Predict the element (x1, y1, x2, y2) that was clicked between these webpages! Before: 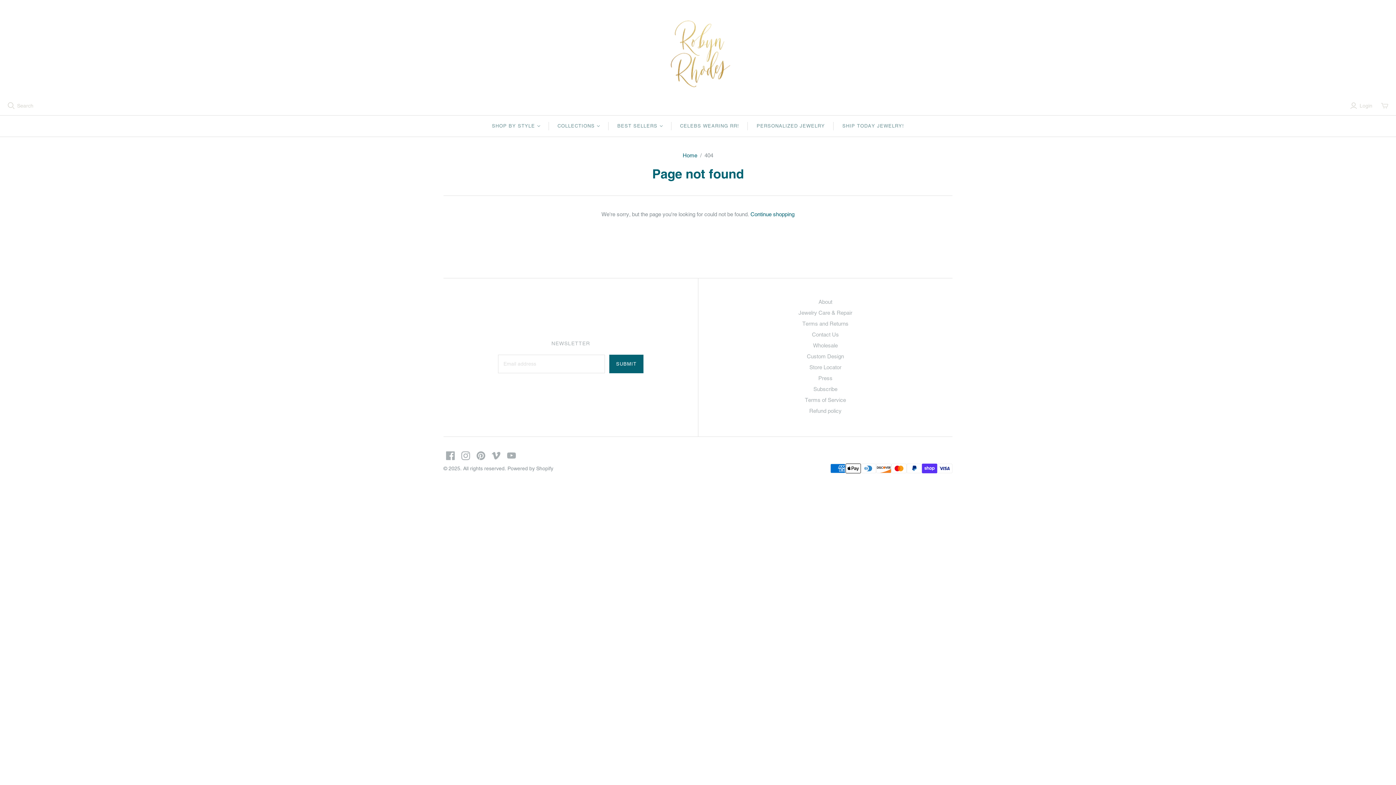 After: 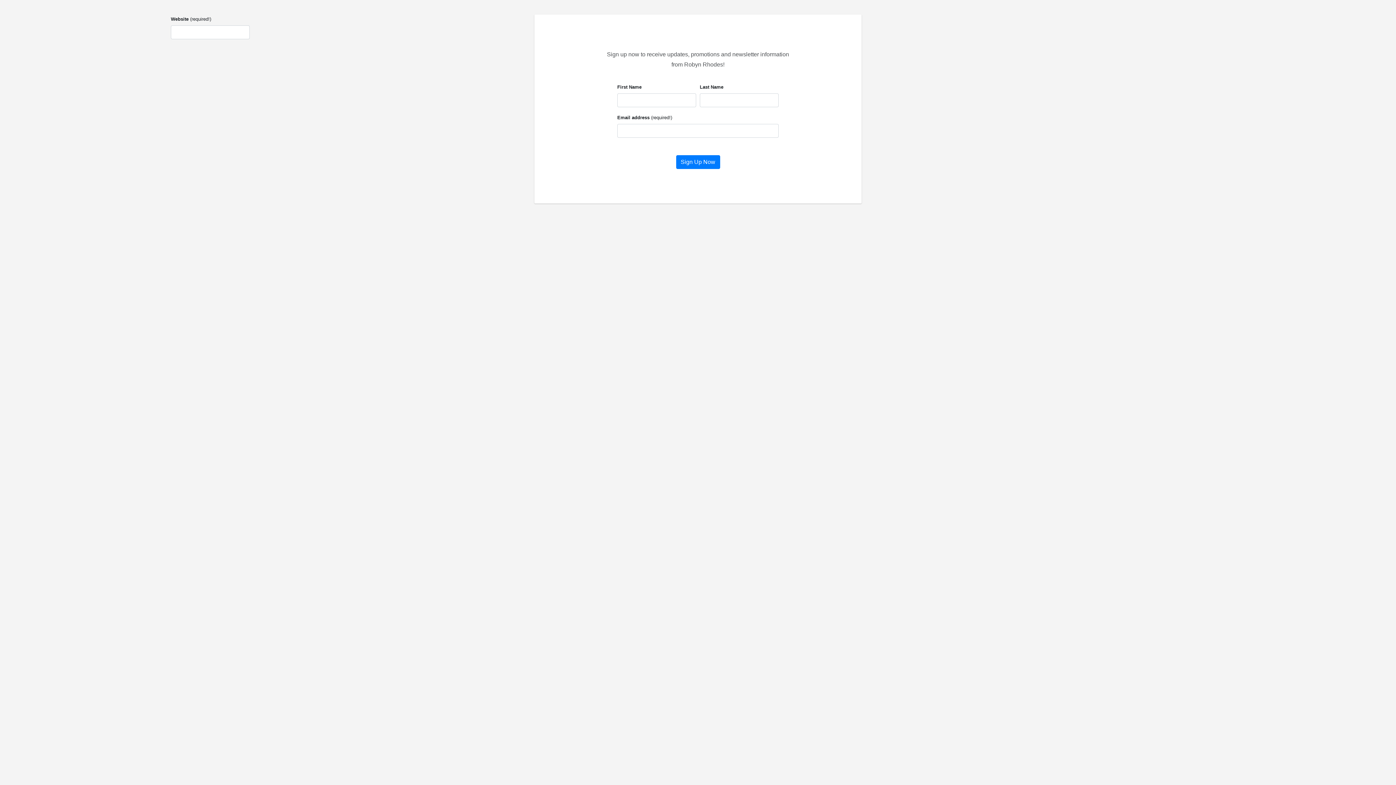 Action: label: Subscribe bbox: (813, 386, 837, 392)